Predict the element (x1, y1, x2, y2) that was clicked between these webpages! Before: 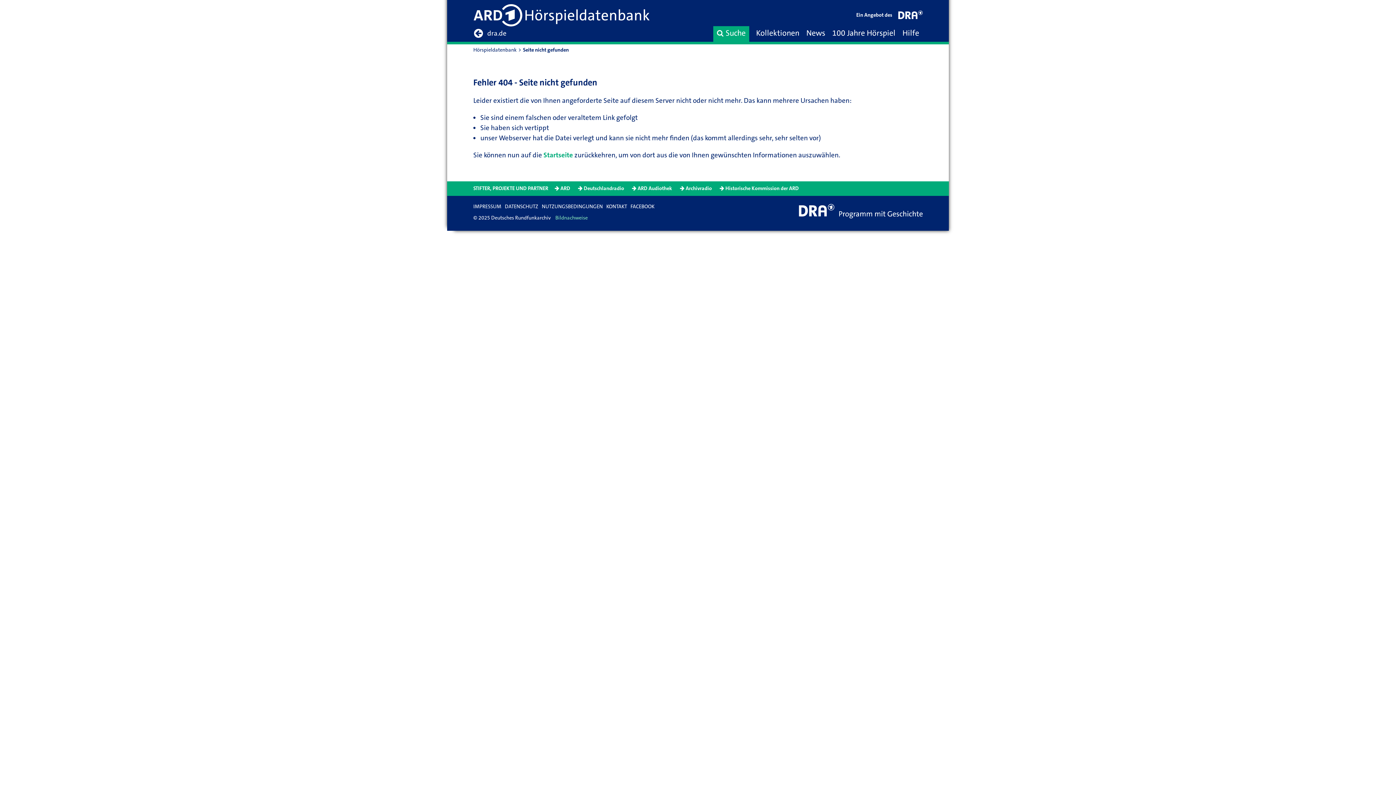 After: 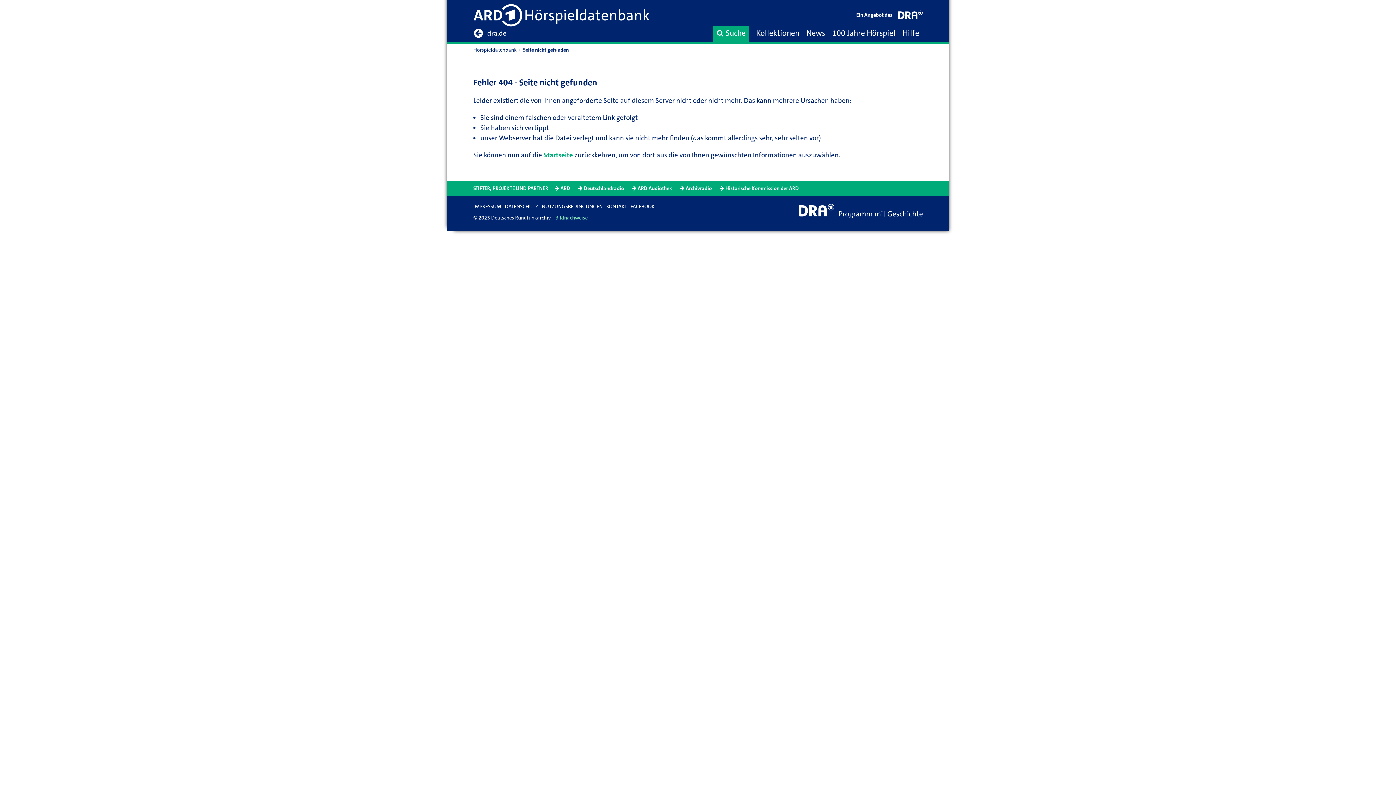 Action: bbox: (473, 203, 501, 210) label: IMPRESSUM